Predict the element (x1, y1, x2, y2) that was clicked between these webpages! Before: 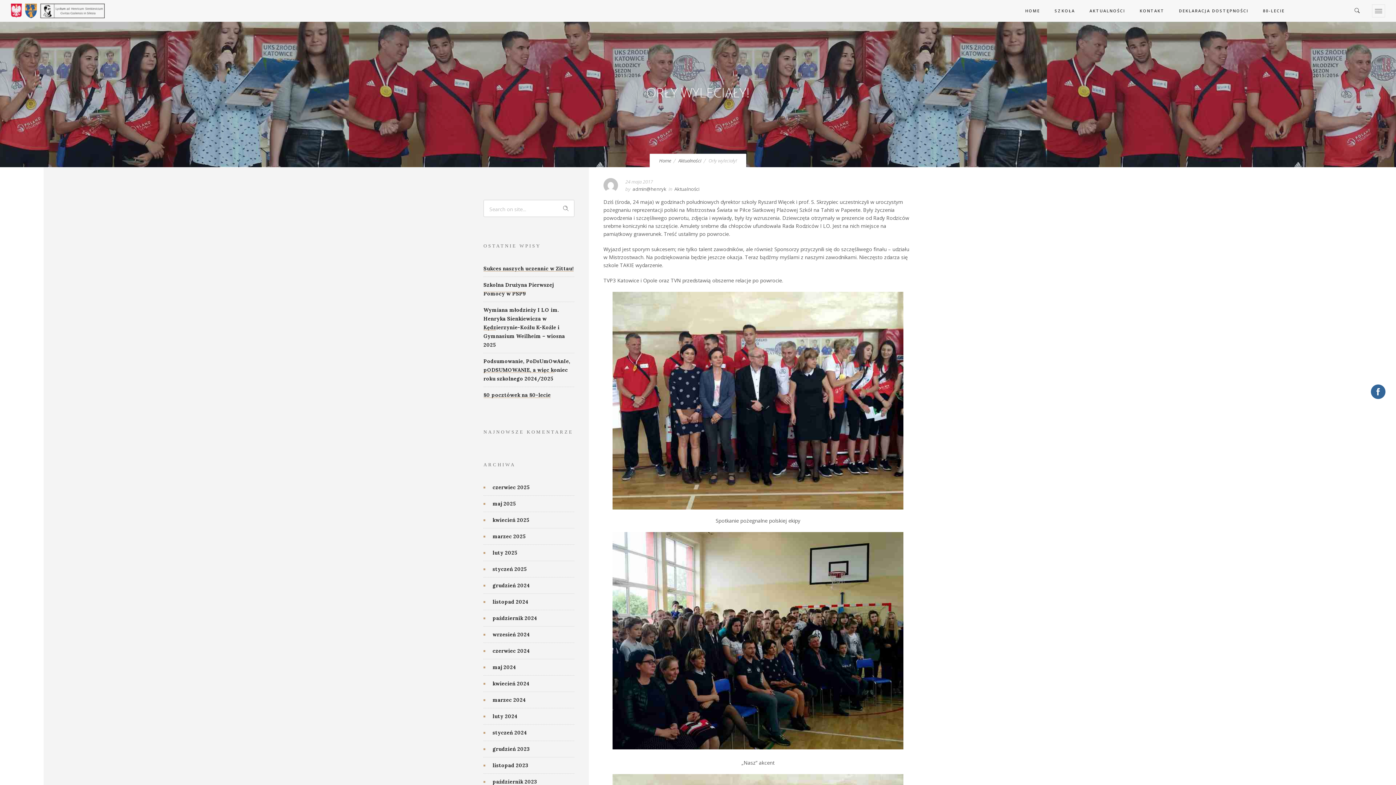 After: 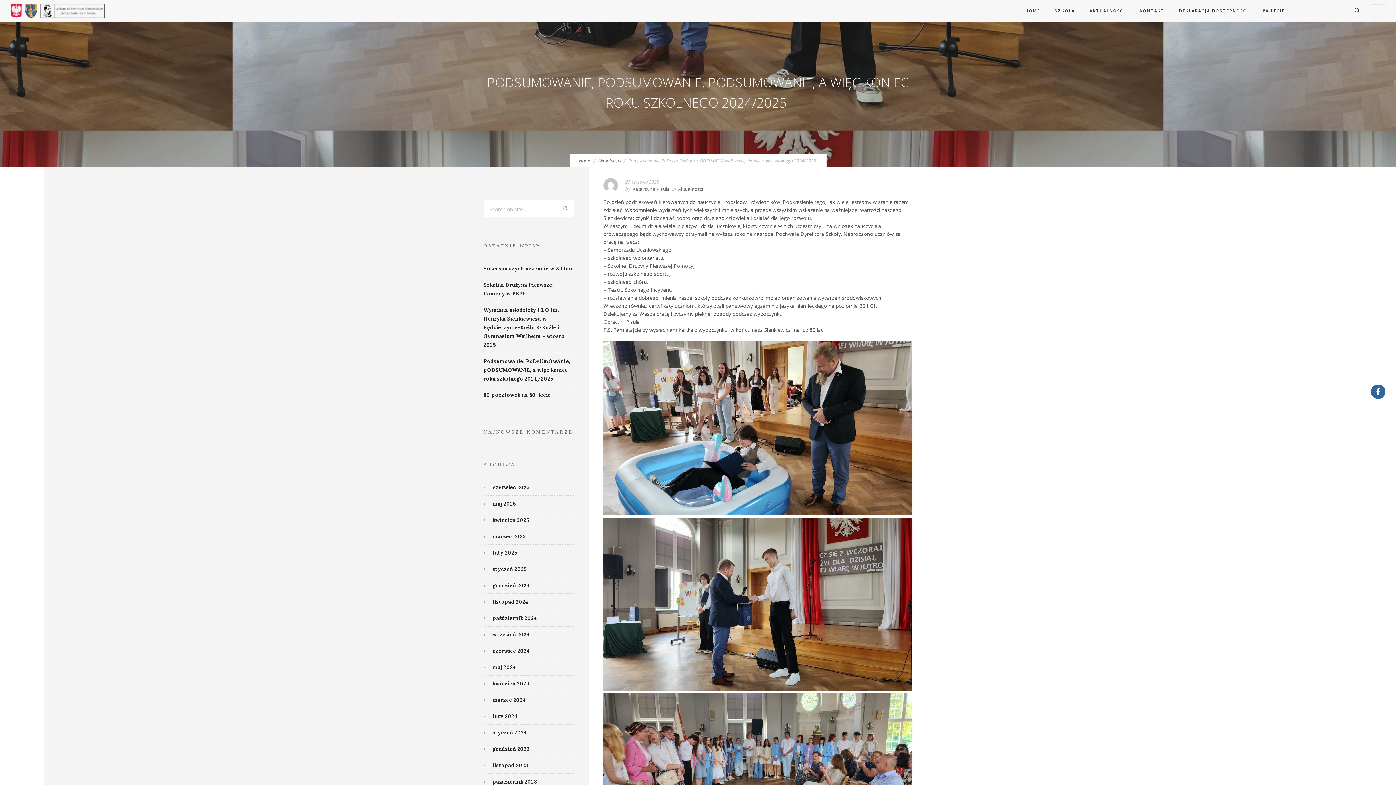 Action: bbox: (483, 358, 570, 382) label: Podsumowanie, PoDsUmOwAnIe, pODSUMOWANIE, a więc koniec roku szkolnego 2024/2025 